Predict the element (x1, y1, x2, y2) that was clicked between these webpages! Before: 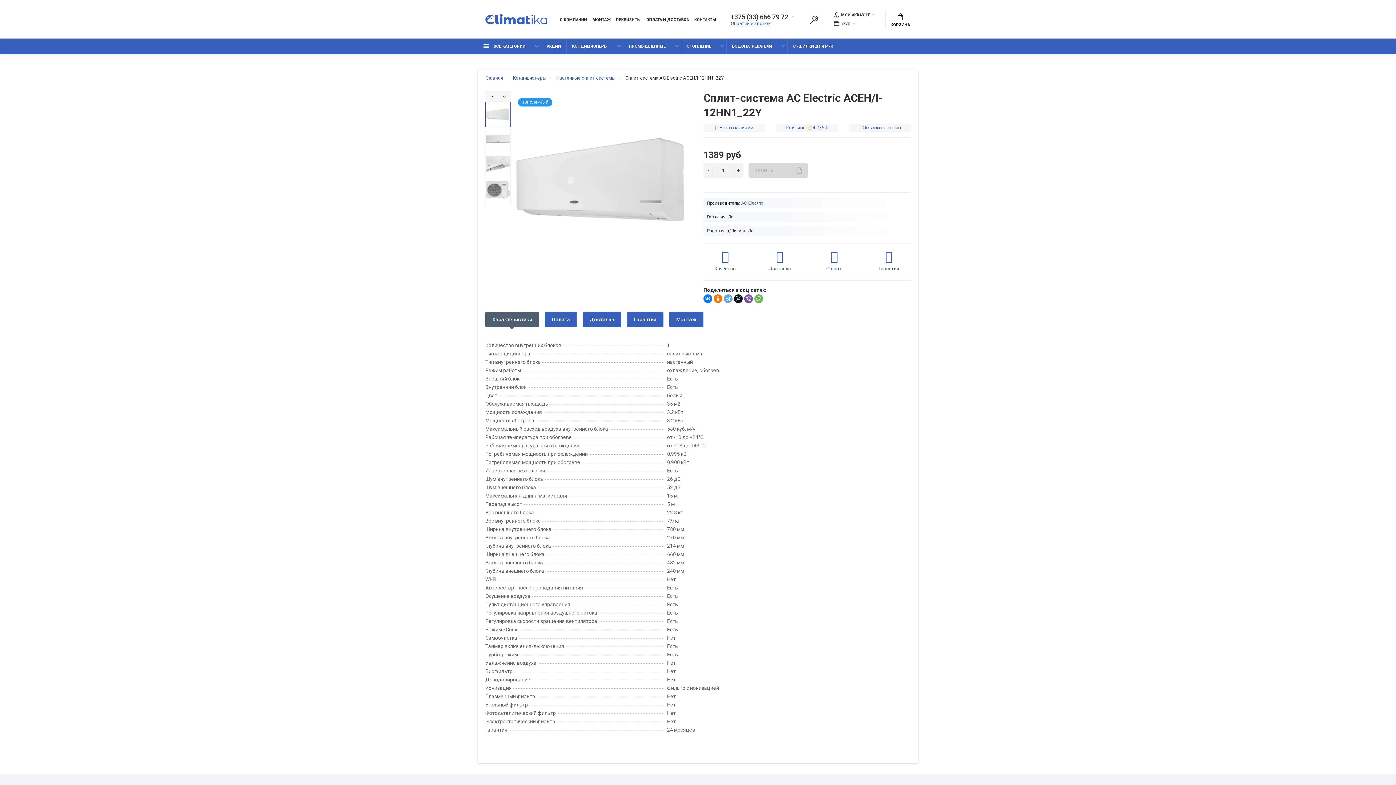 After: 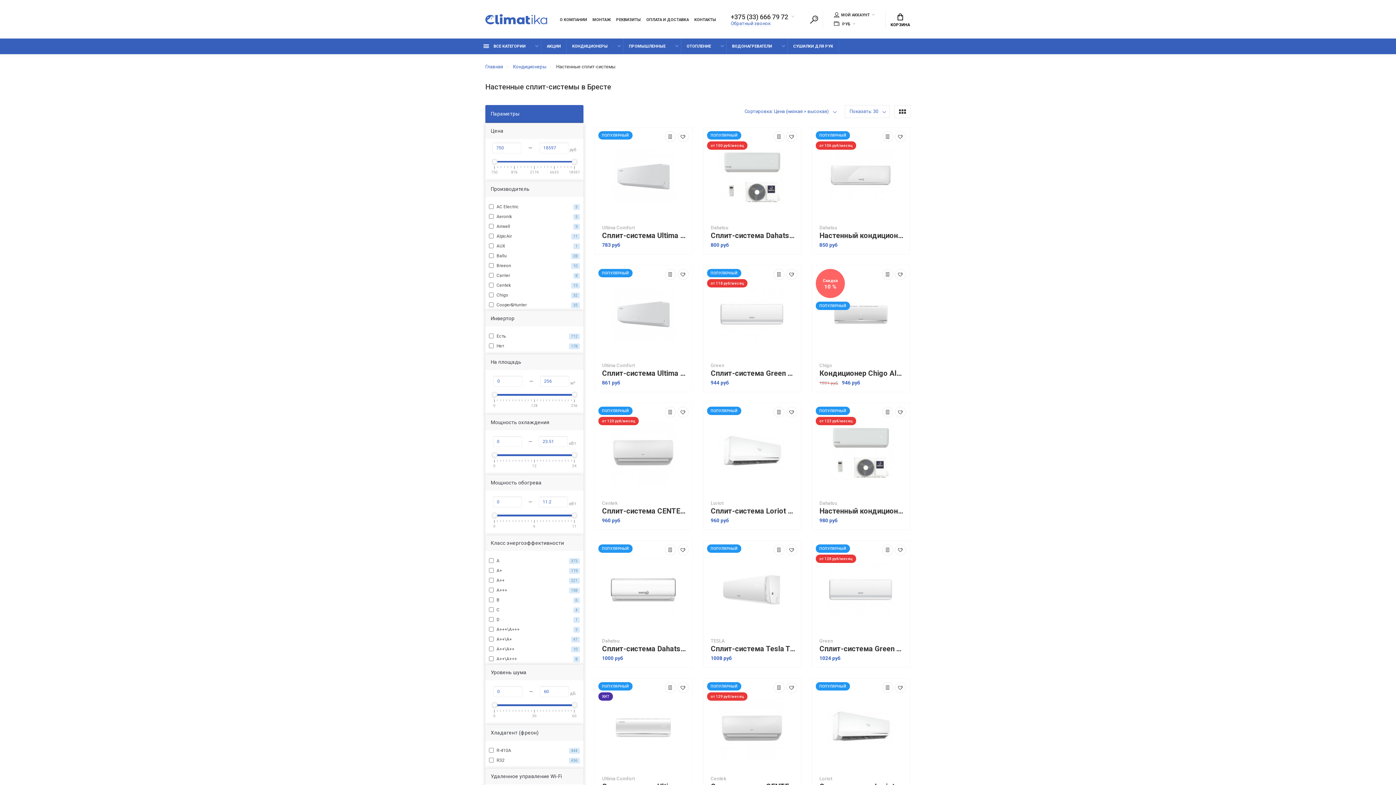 Action: label: Настенные сплит-системы bbox: (556, 75, 615, 81)